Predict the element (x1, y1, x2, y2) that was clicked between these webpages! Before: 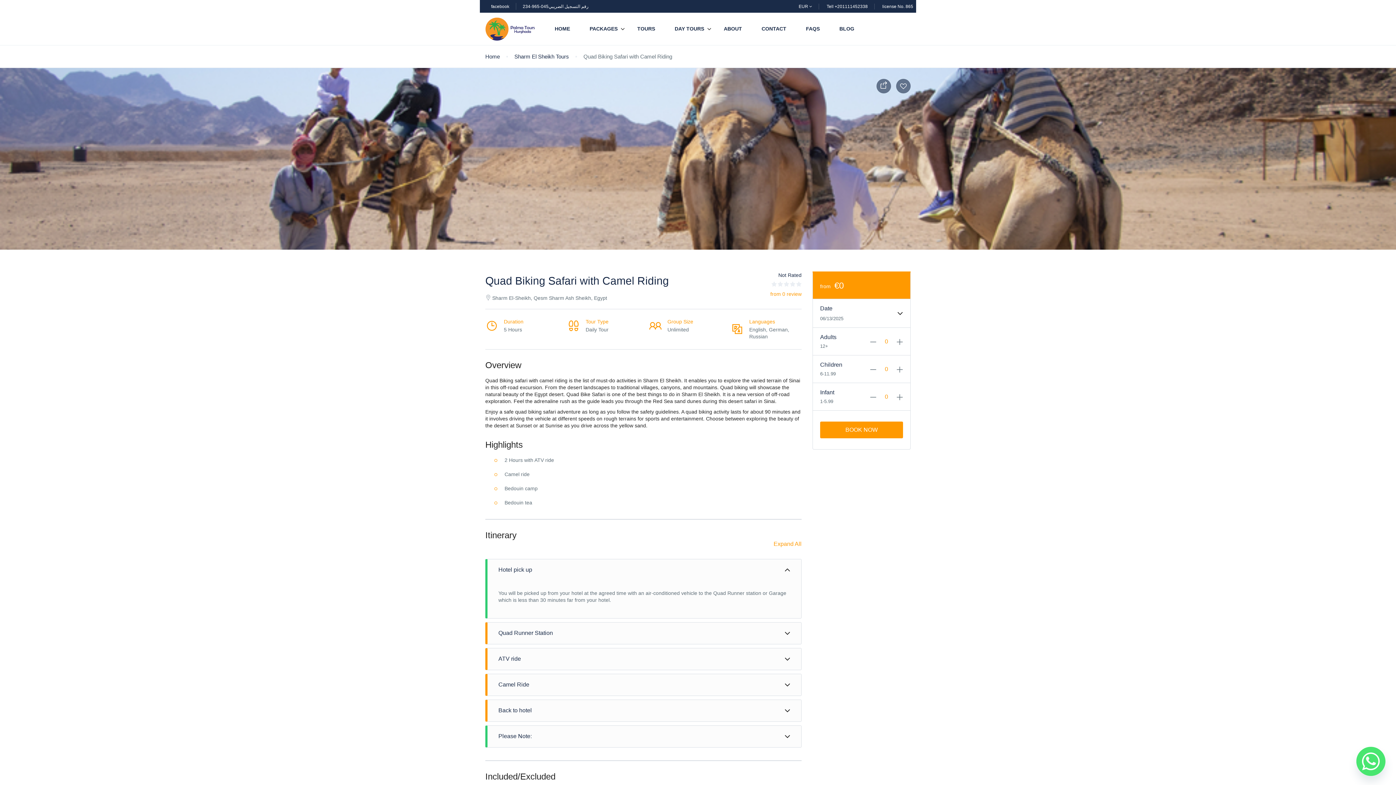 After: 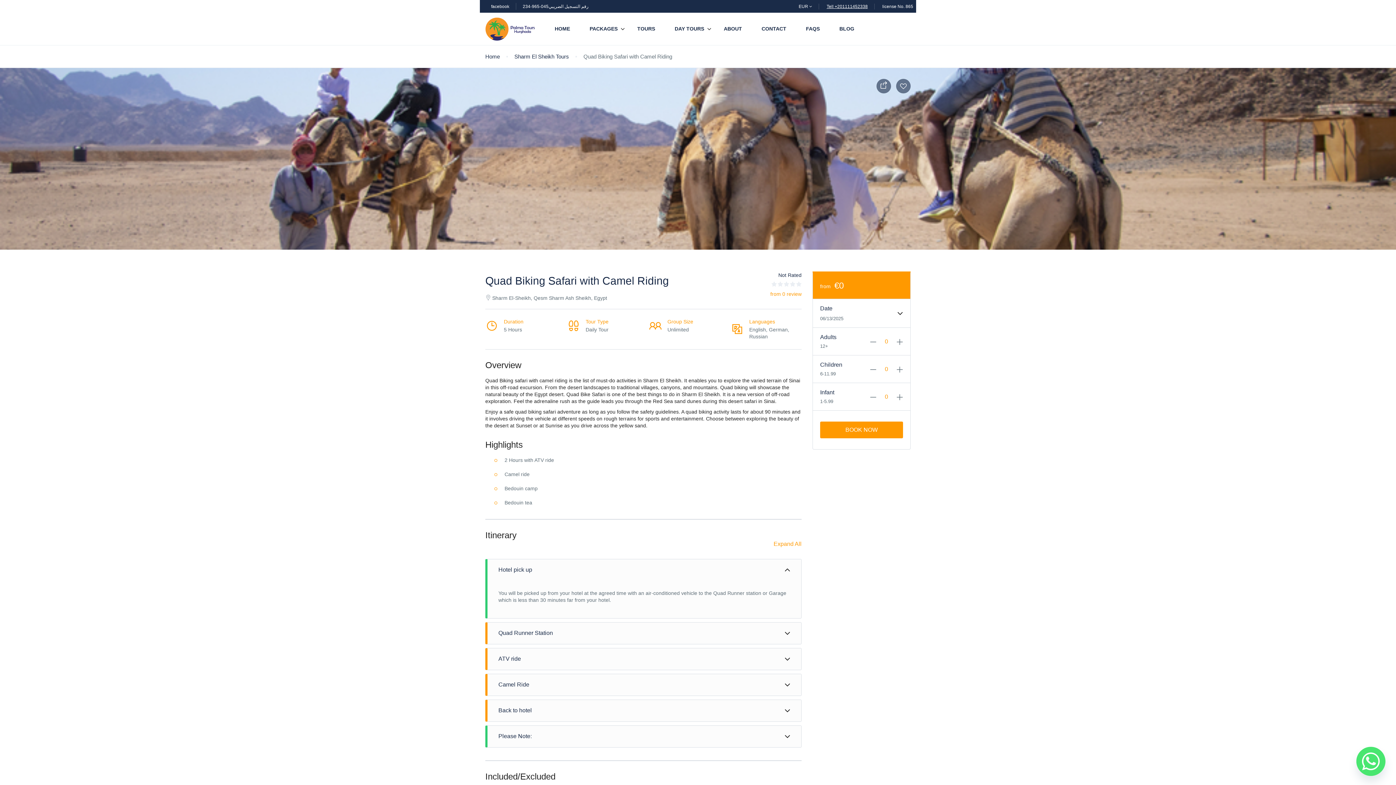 Action: bbox: (826, 3, 868, 8) label: Tell +201111452338